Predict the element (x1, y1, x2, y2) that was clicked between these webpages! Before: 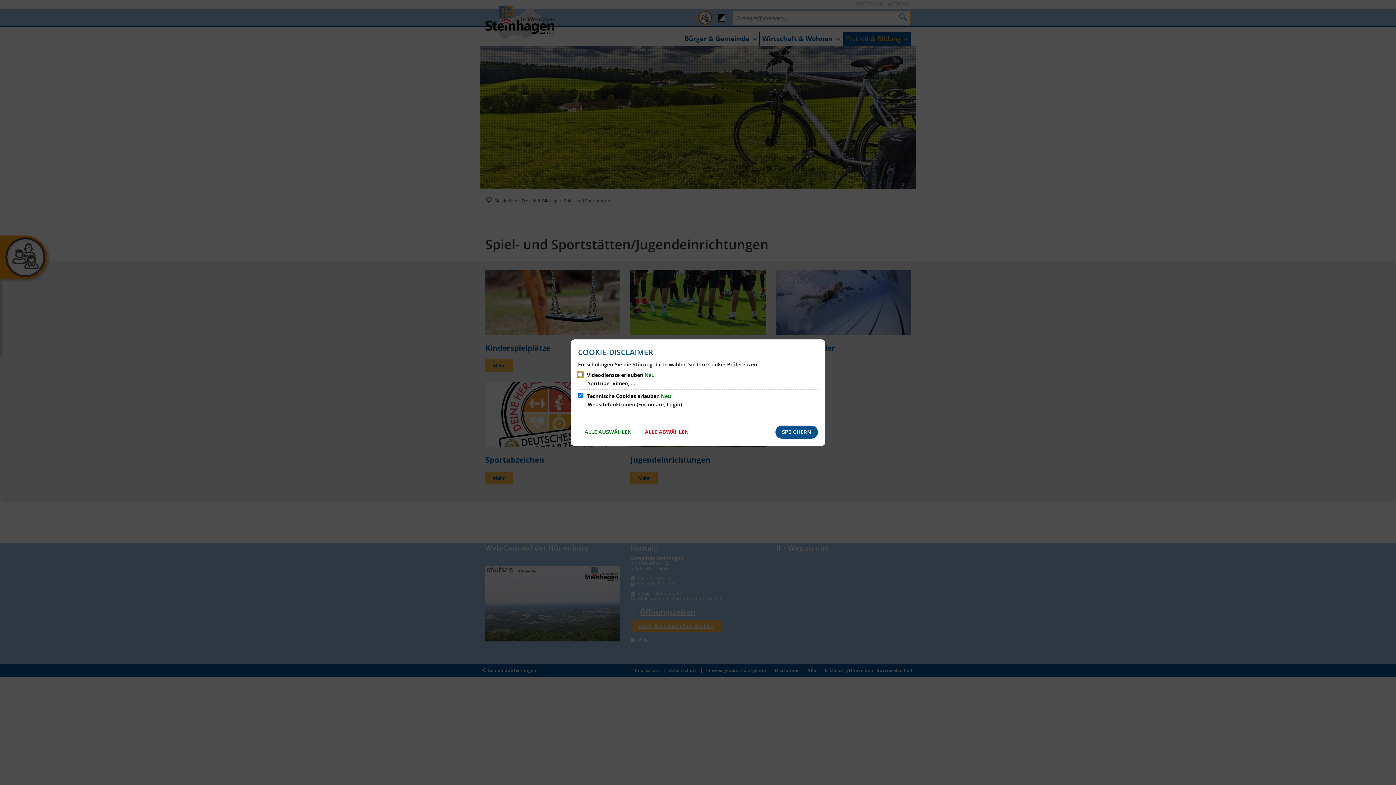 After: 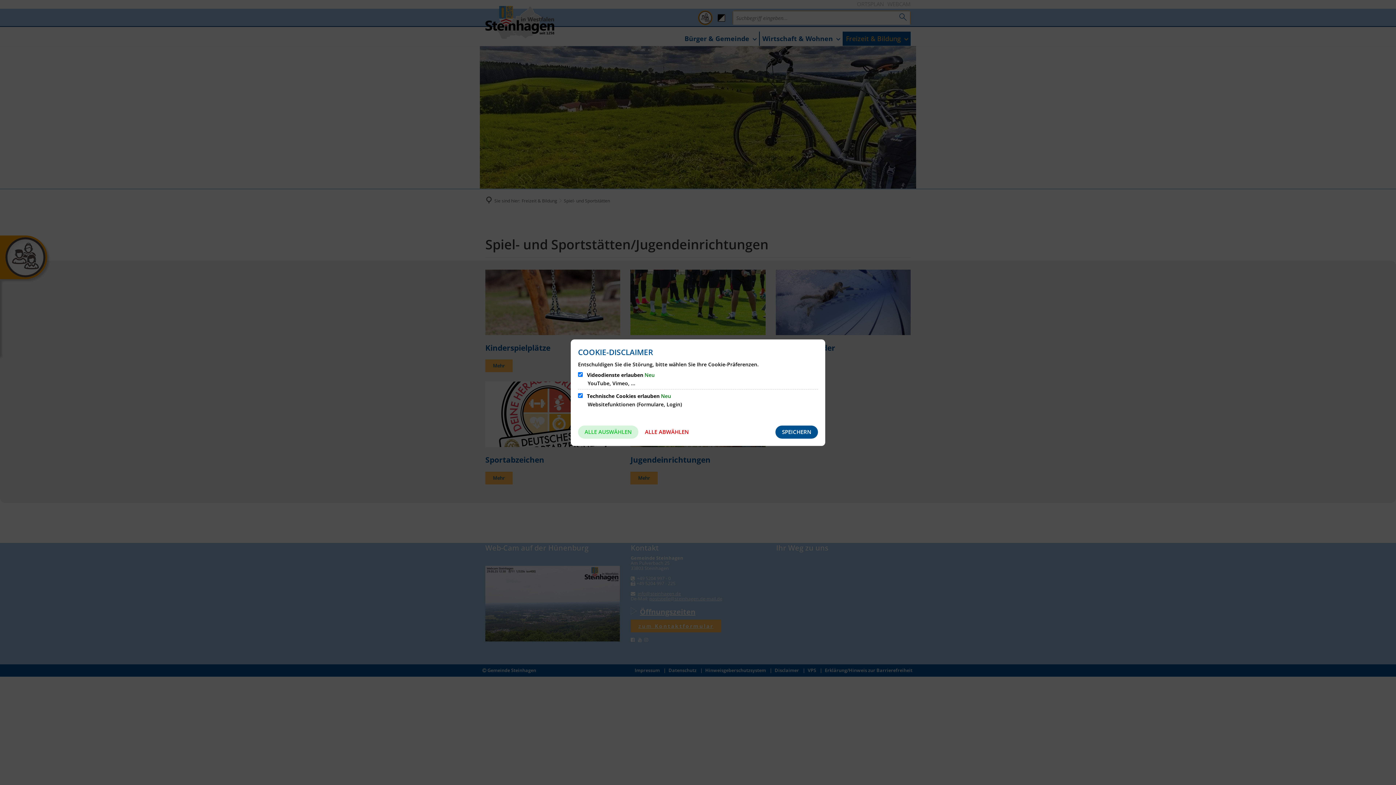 Action: bbox: (578, 425, 638, 438) label: ALLE AUSWÄHLEN